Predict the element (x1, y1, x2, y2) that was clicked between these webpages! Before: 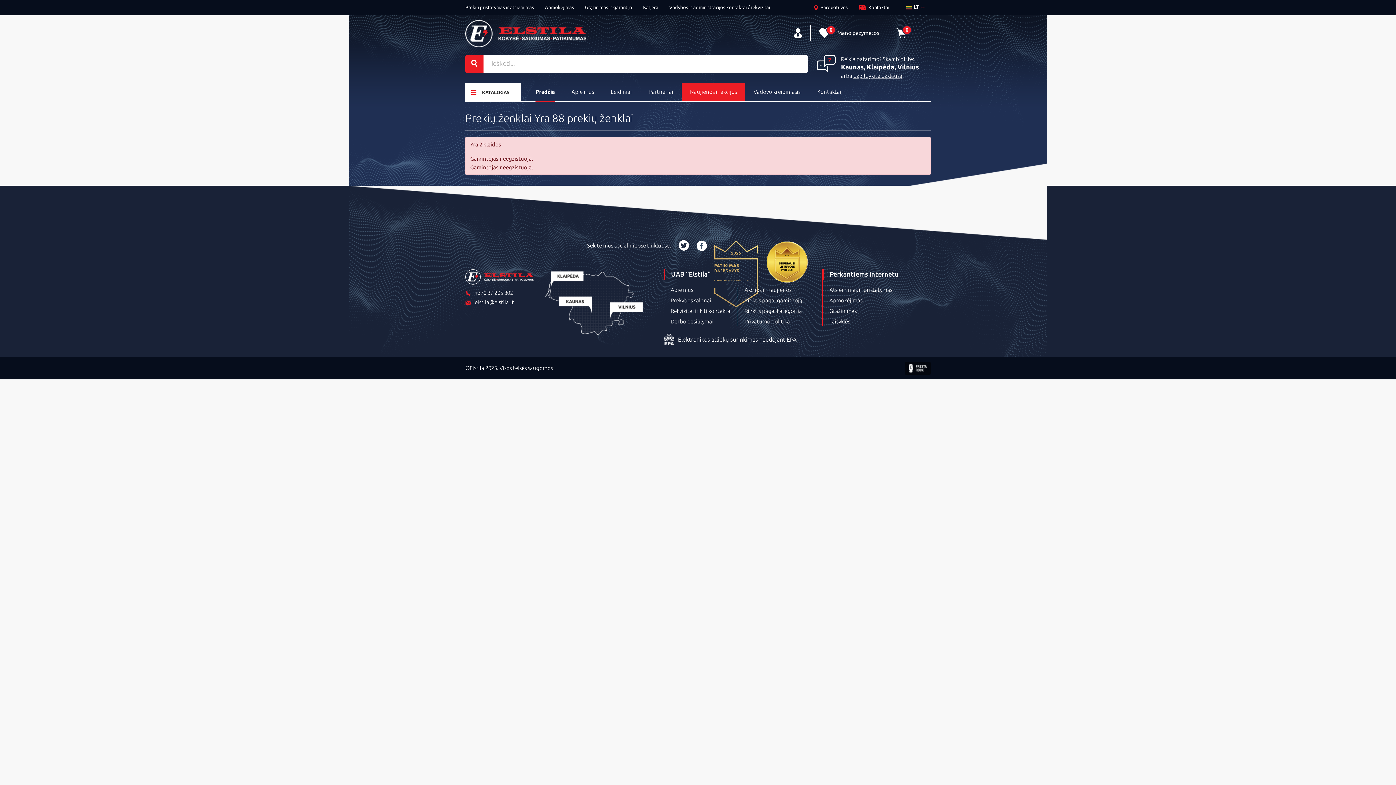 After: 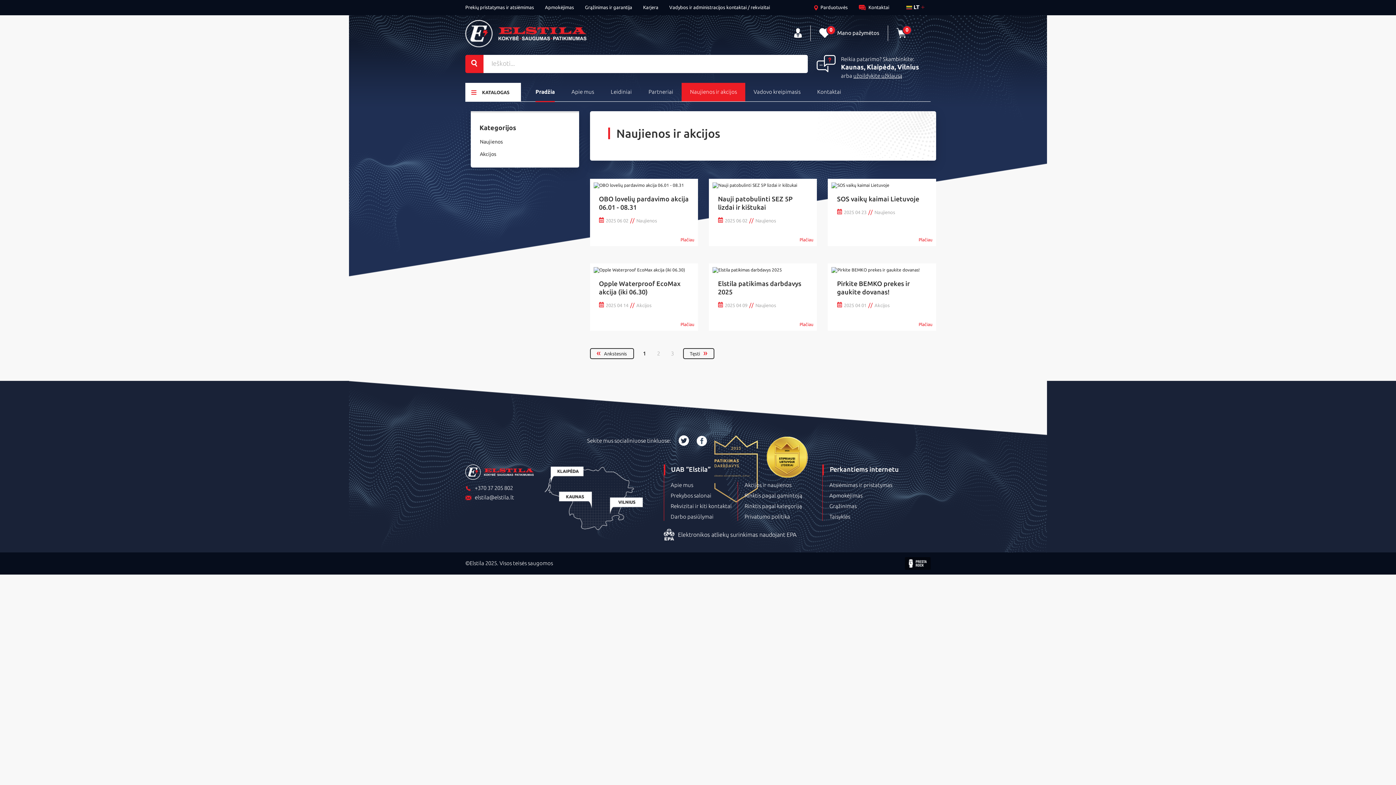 Action: label: Naujienos ir akcijos bbox: (681, 82, 745, 101)